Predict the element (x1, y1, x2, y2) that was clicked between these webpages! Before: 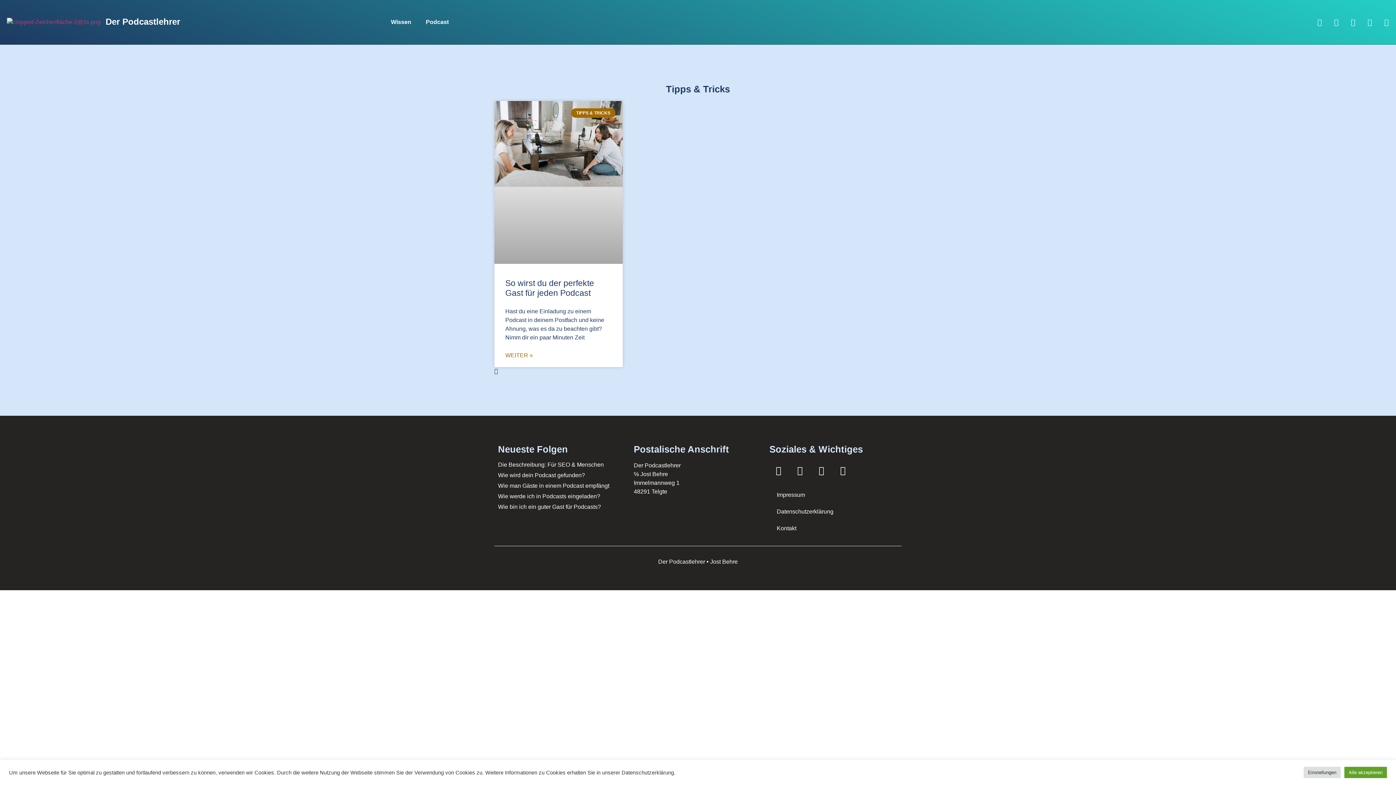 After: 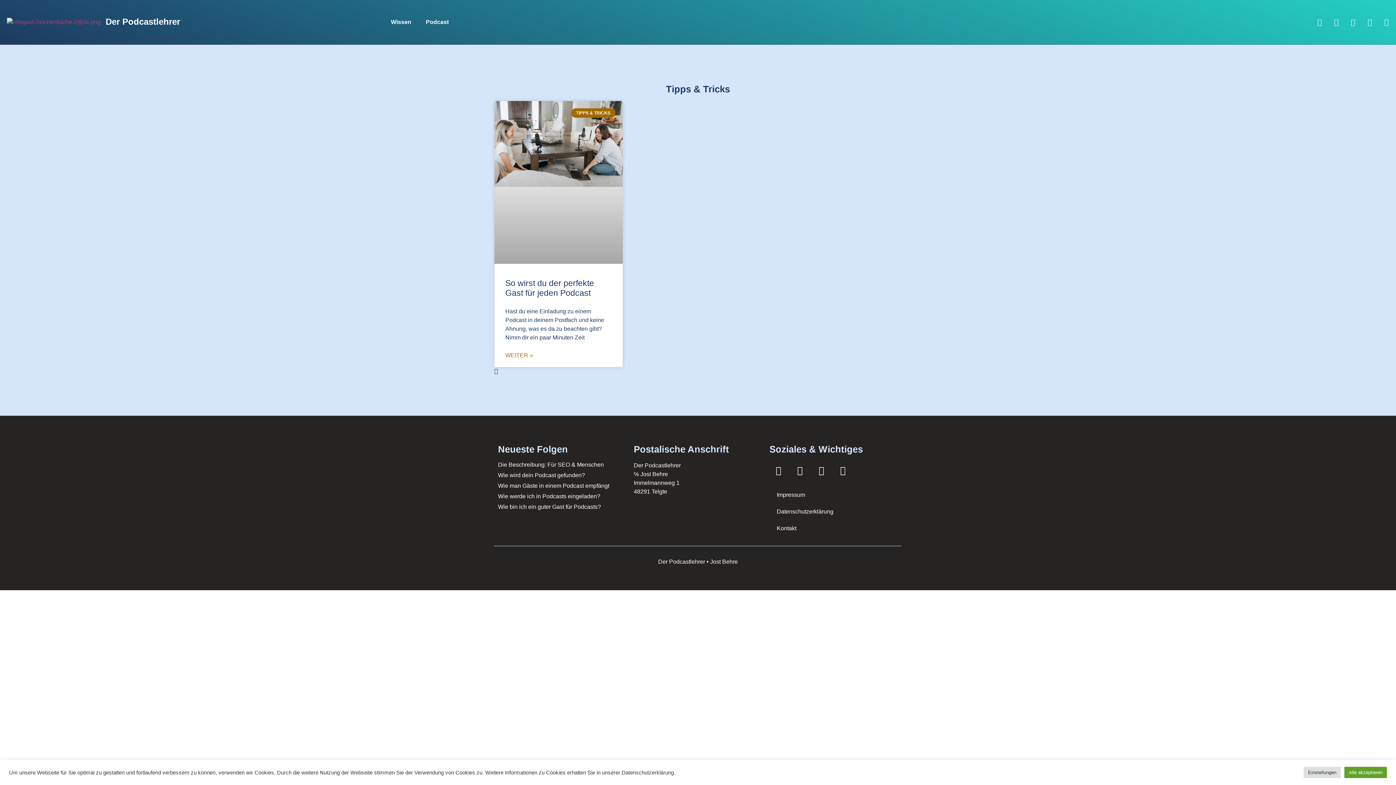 Action: bbox: (1363, 18, 1374, 25)